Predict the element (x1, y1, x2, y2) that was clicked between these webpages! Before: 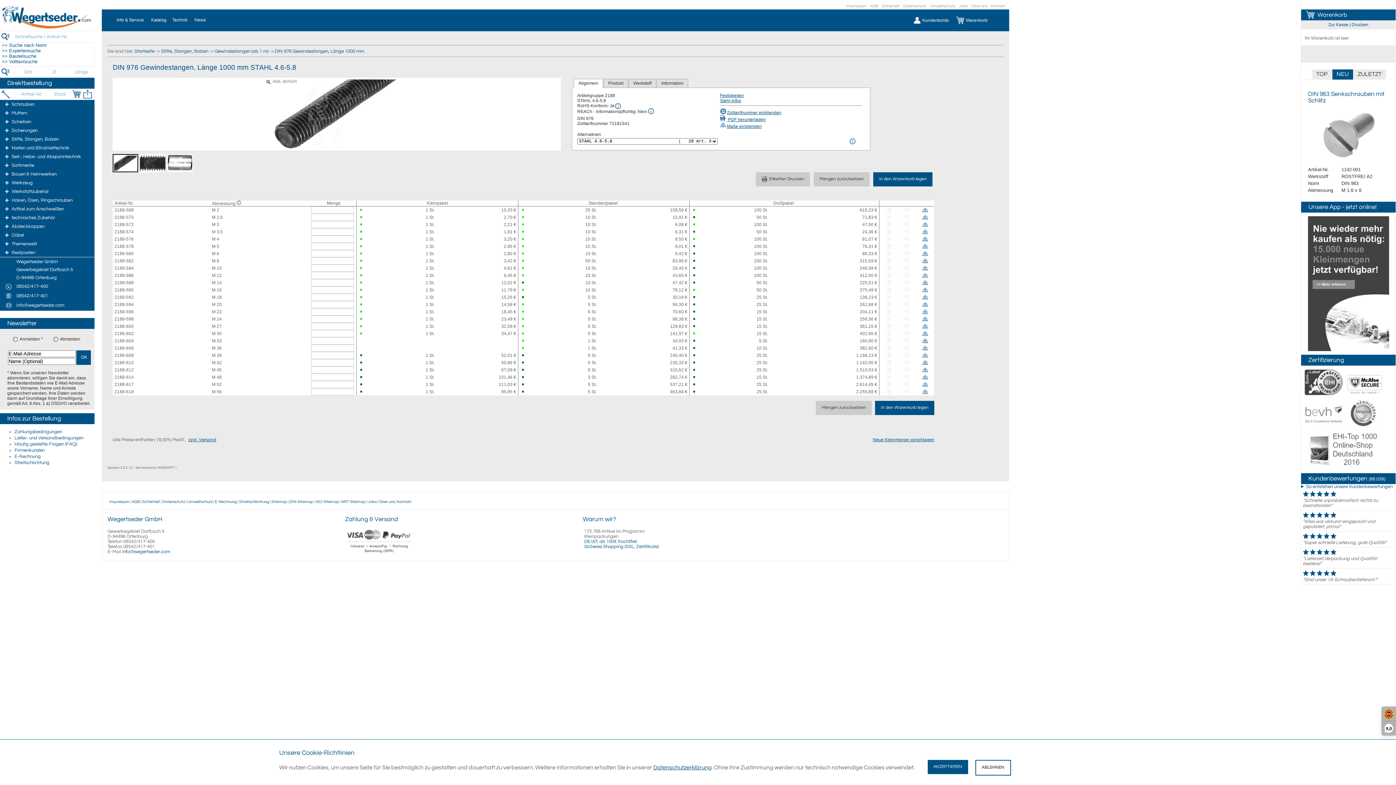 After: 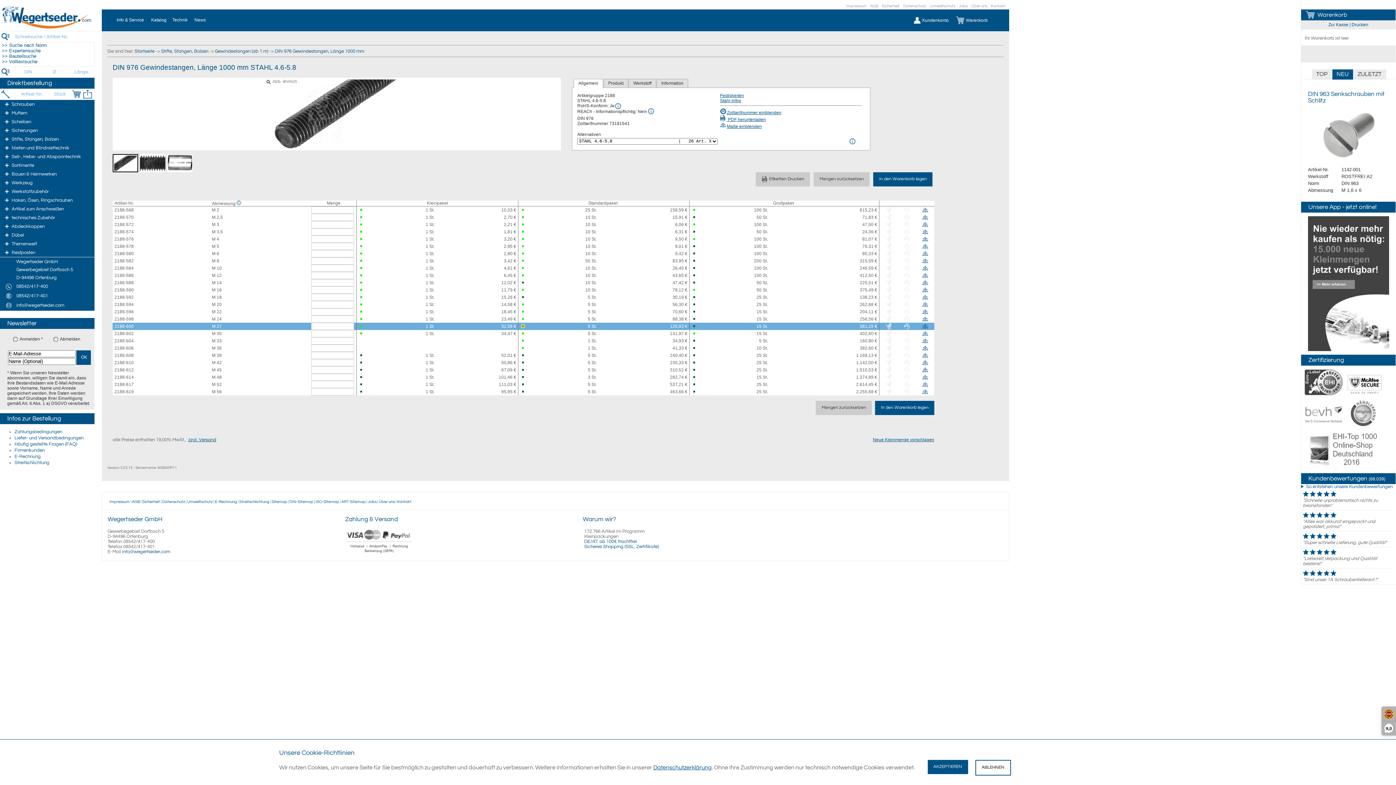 Action: bbox: (522, 325, 536, 327)